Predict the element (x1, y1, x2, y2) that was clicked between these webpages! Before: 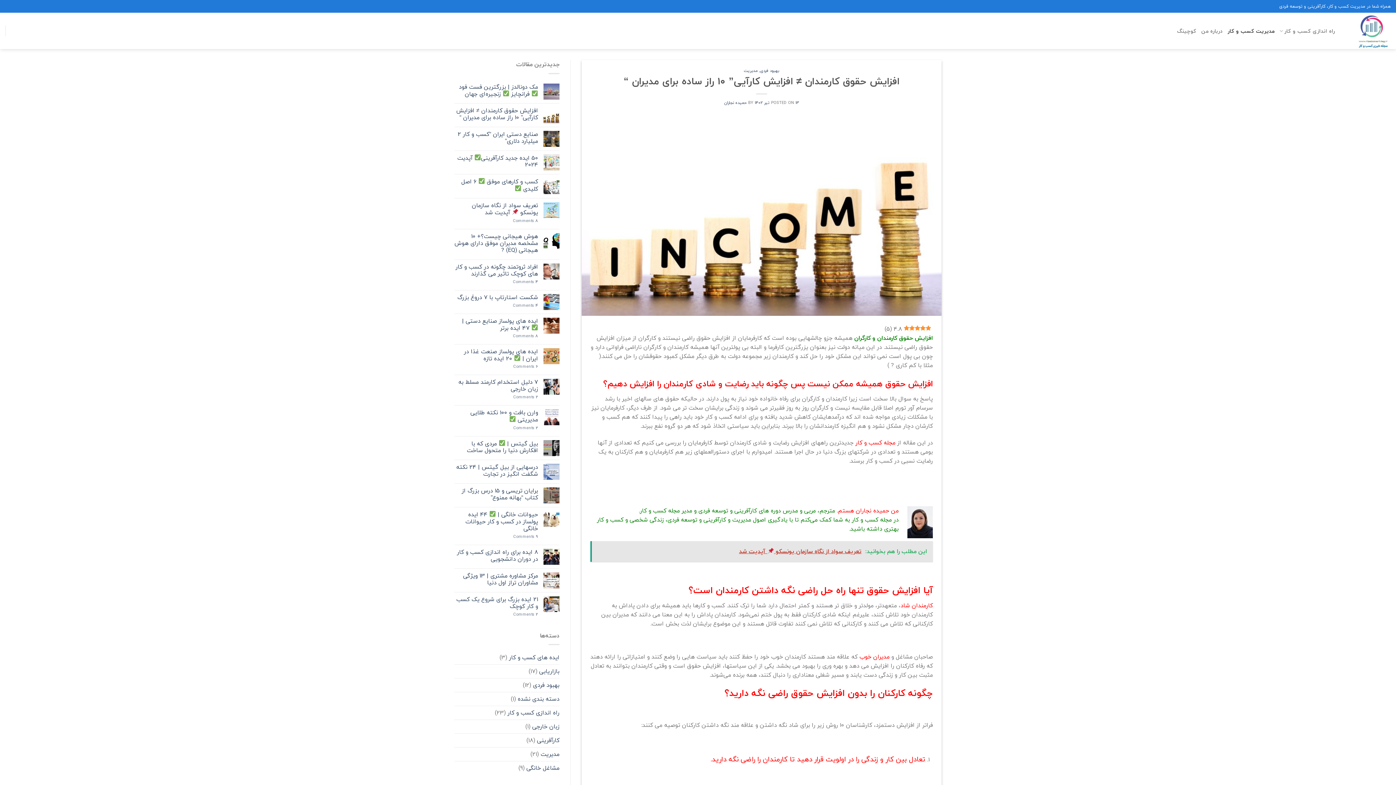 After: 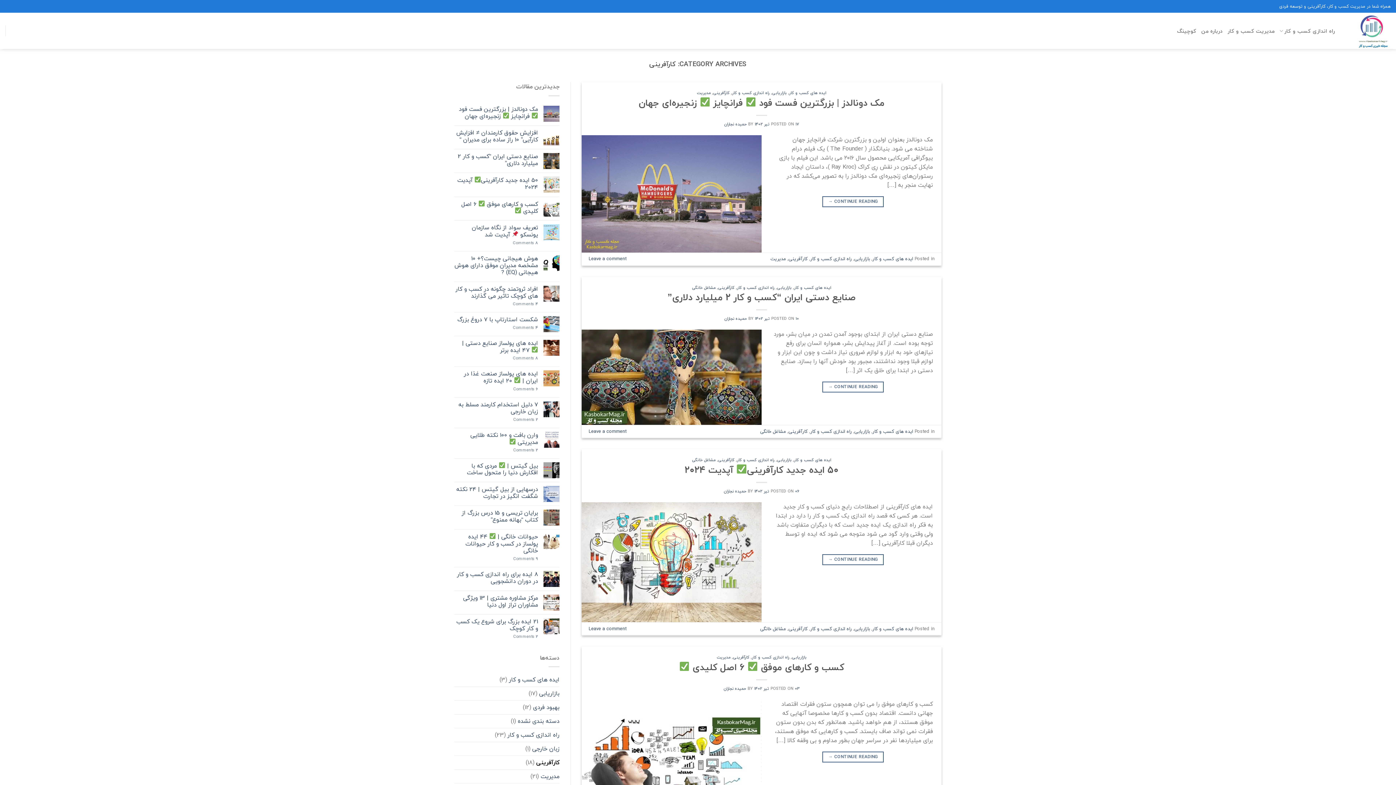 Action: label: کارآفرینی bbox: (537, 734, 559, 747)